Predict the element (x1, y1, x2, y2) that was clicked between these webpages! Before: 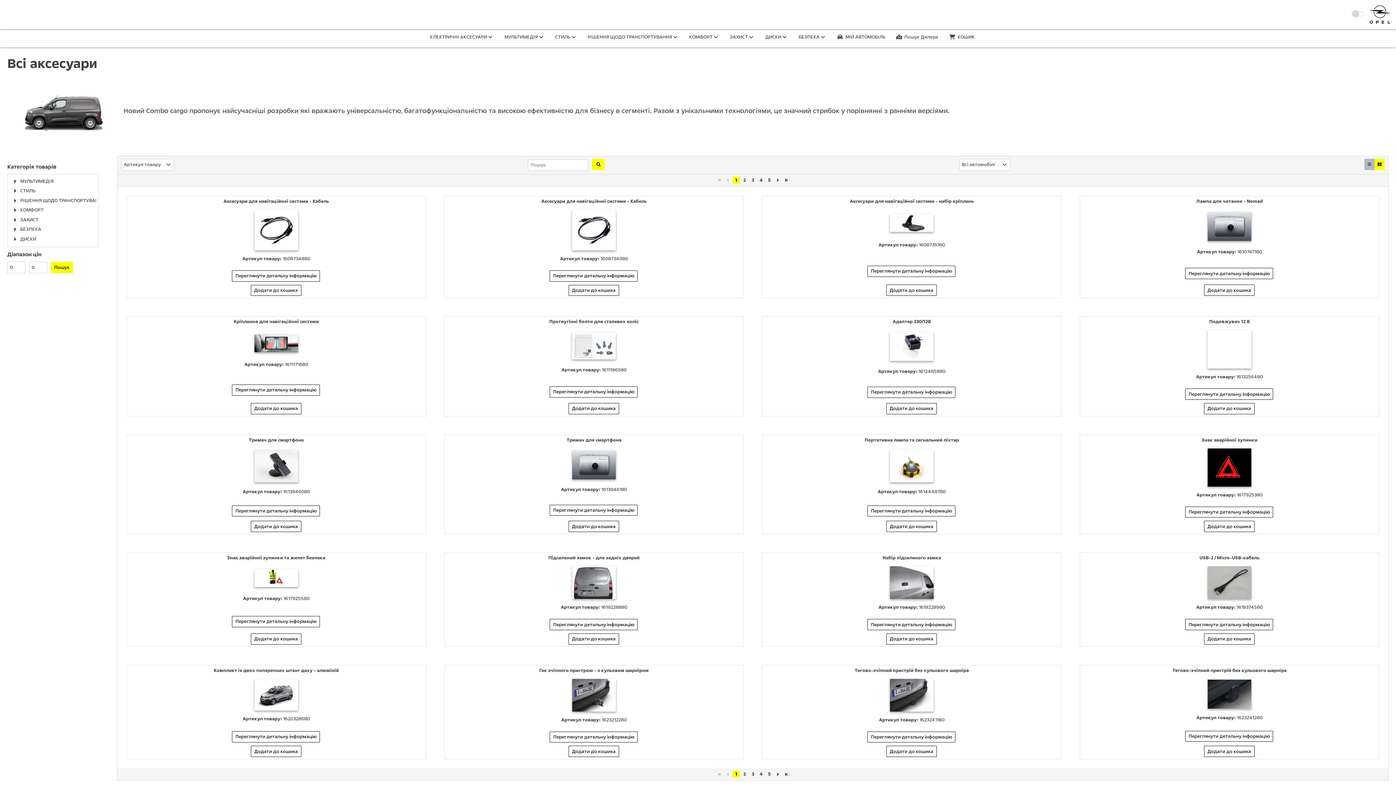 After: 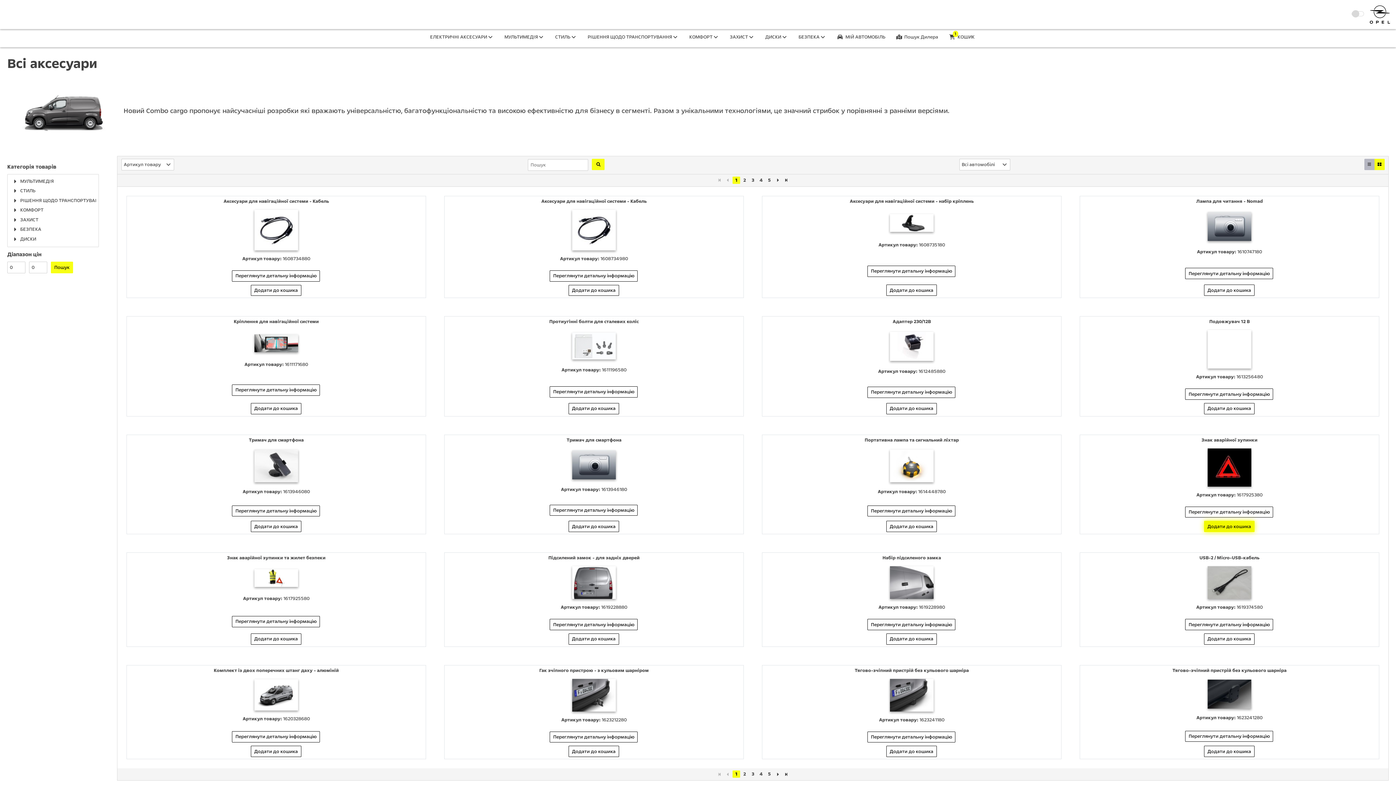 Action: bbox: (1204, 521, 1254, 532) label: Додати до кошика